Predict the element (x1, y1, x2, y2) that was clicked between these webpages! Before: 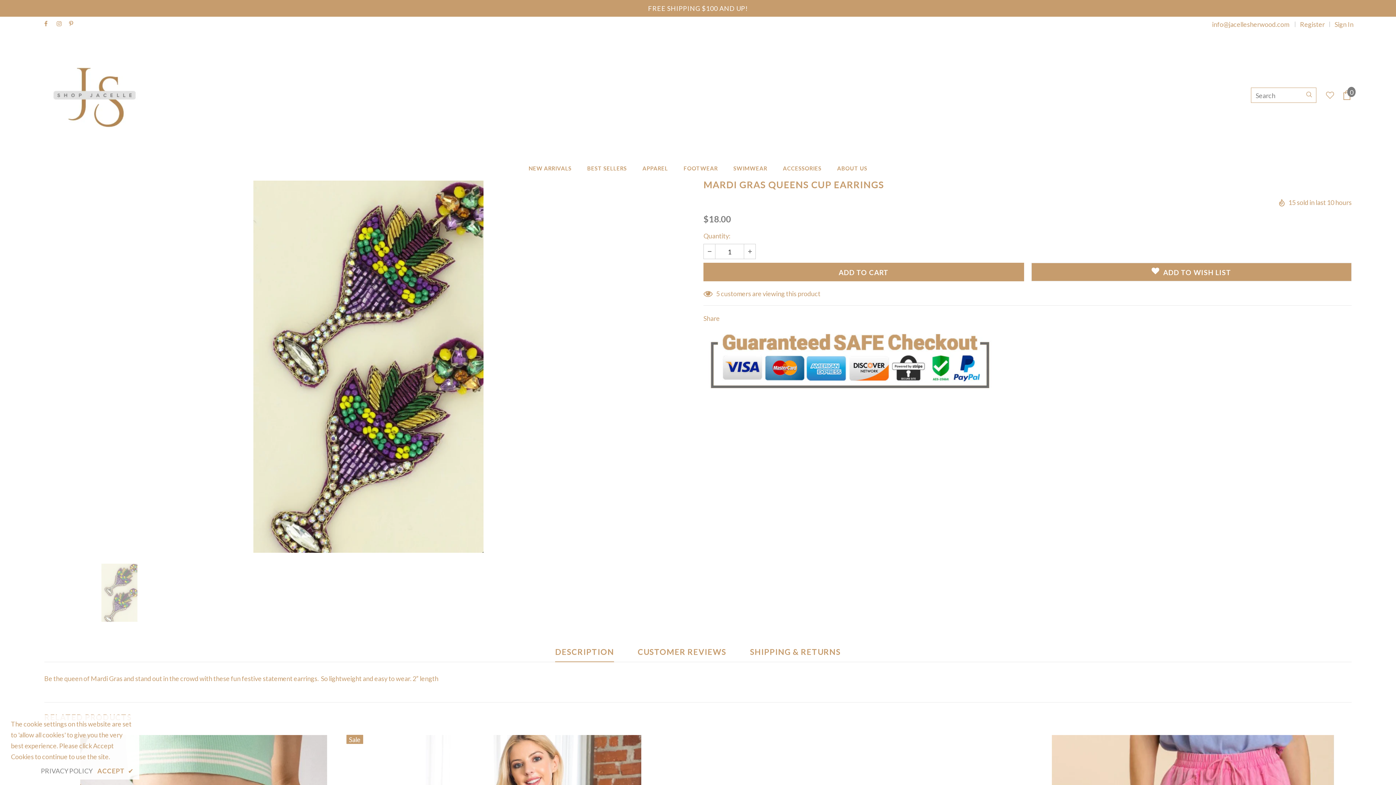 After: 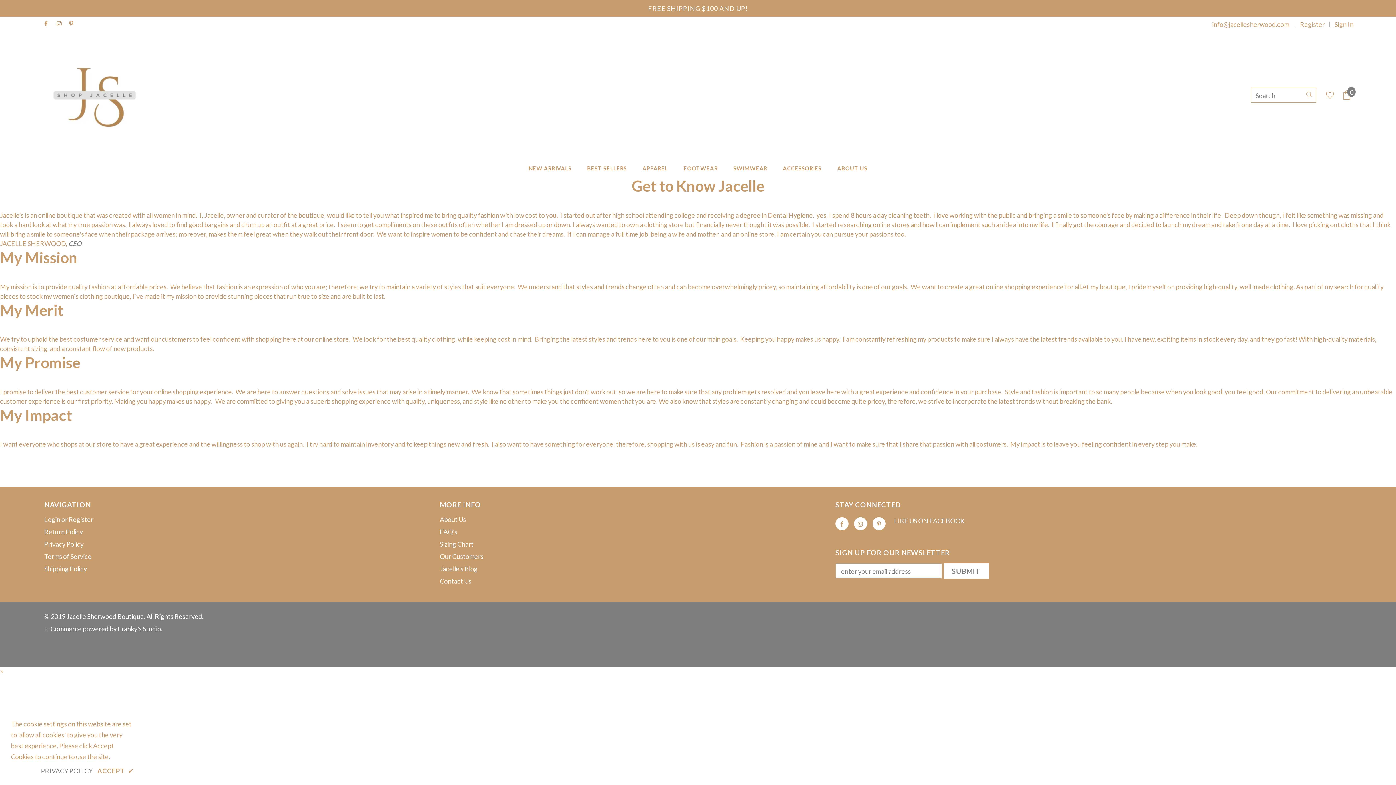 Action: label: ABOUT US bbox: (837, 159, 867, 176)